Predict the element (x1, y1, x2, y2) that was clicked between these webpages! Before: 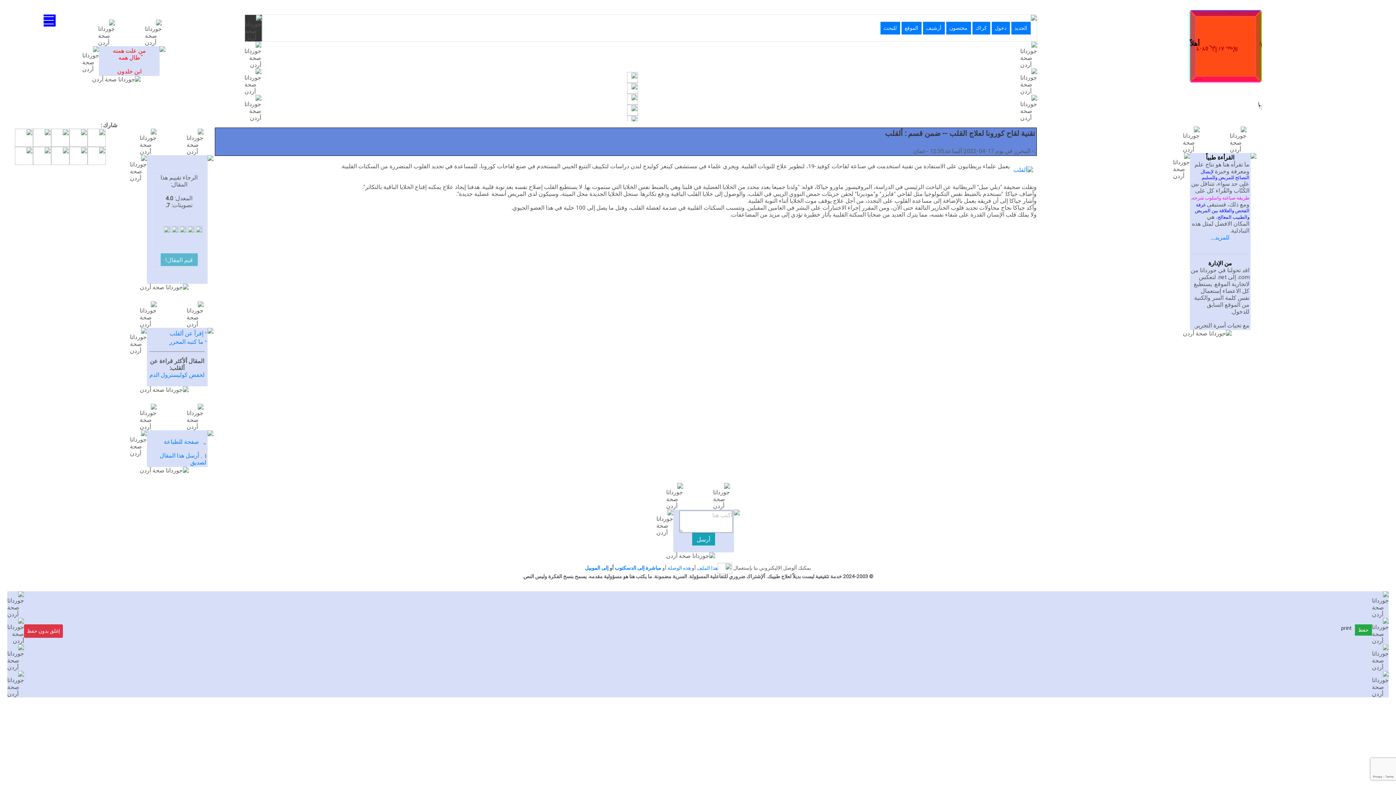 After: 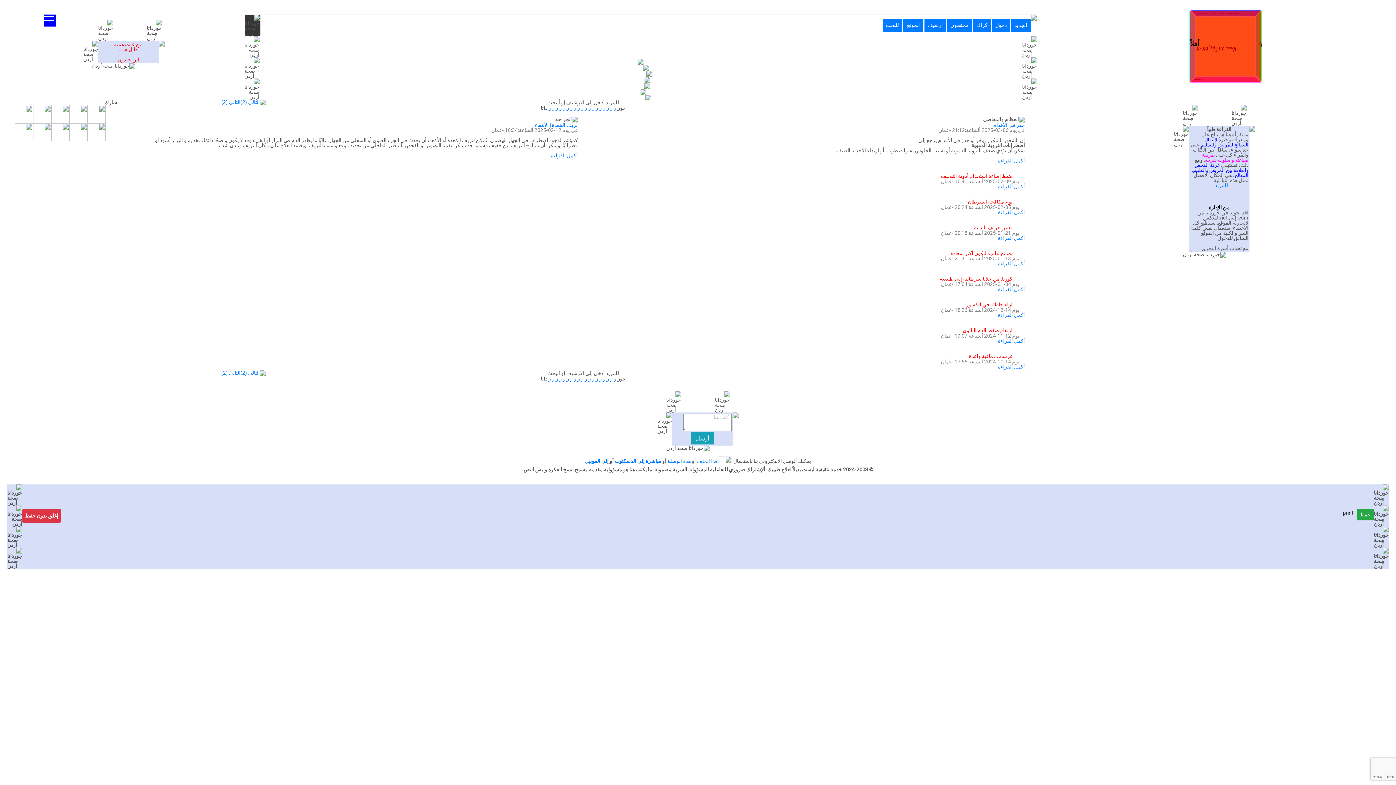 Action: label: الجديد bbox: (1011, 21, 1030, 34)